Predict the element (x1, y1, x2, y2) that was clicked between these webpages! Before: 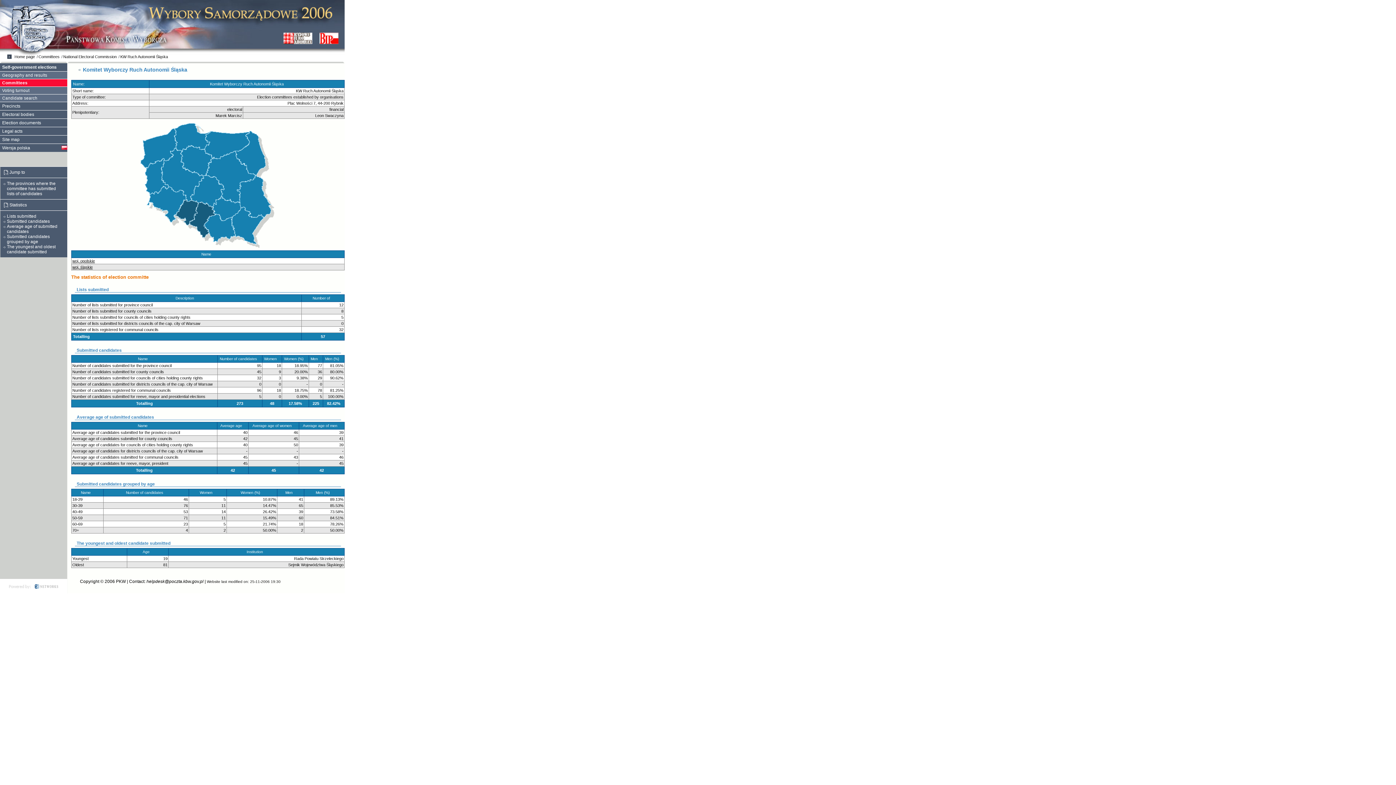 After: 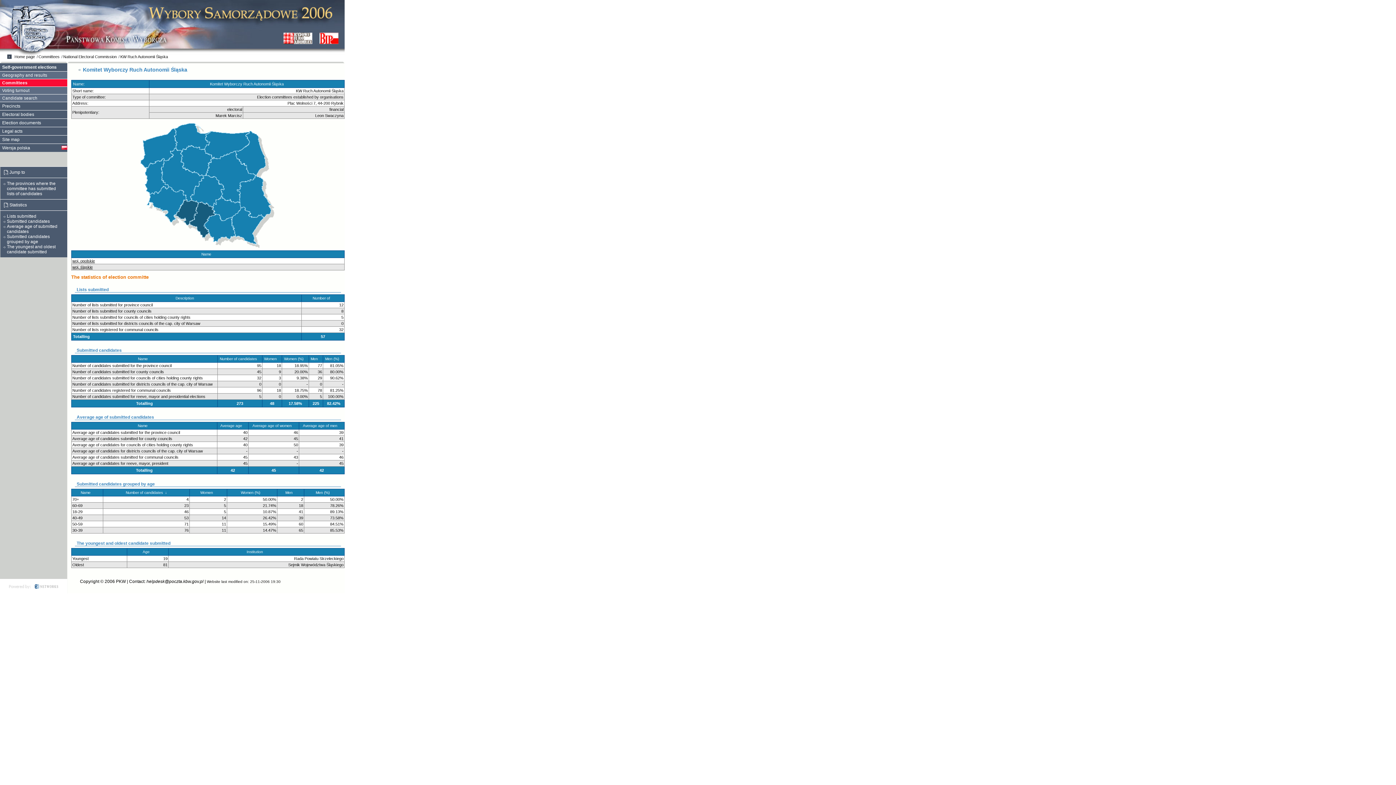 Action: label: Number of candidates    bbox: (105, 490, 187, 494)